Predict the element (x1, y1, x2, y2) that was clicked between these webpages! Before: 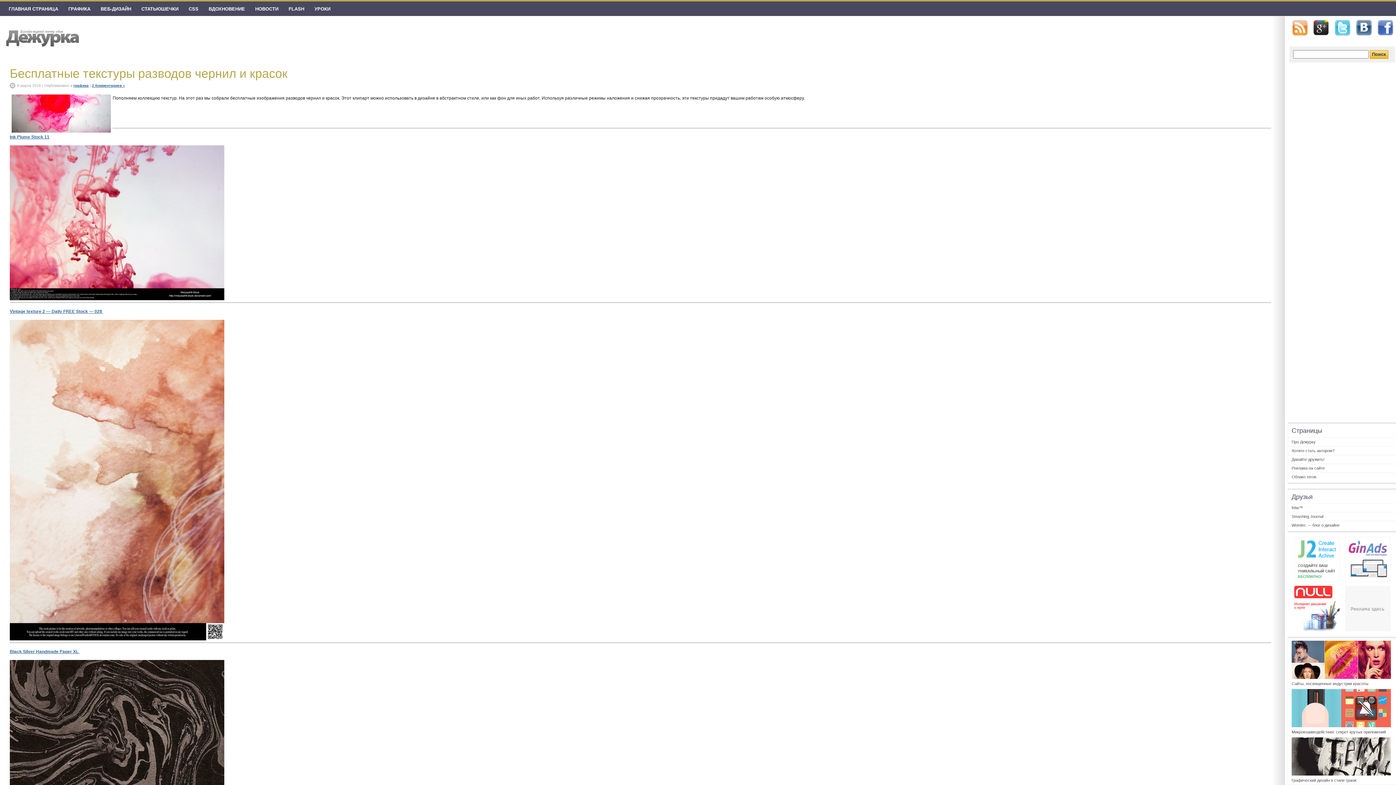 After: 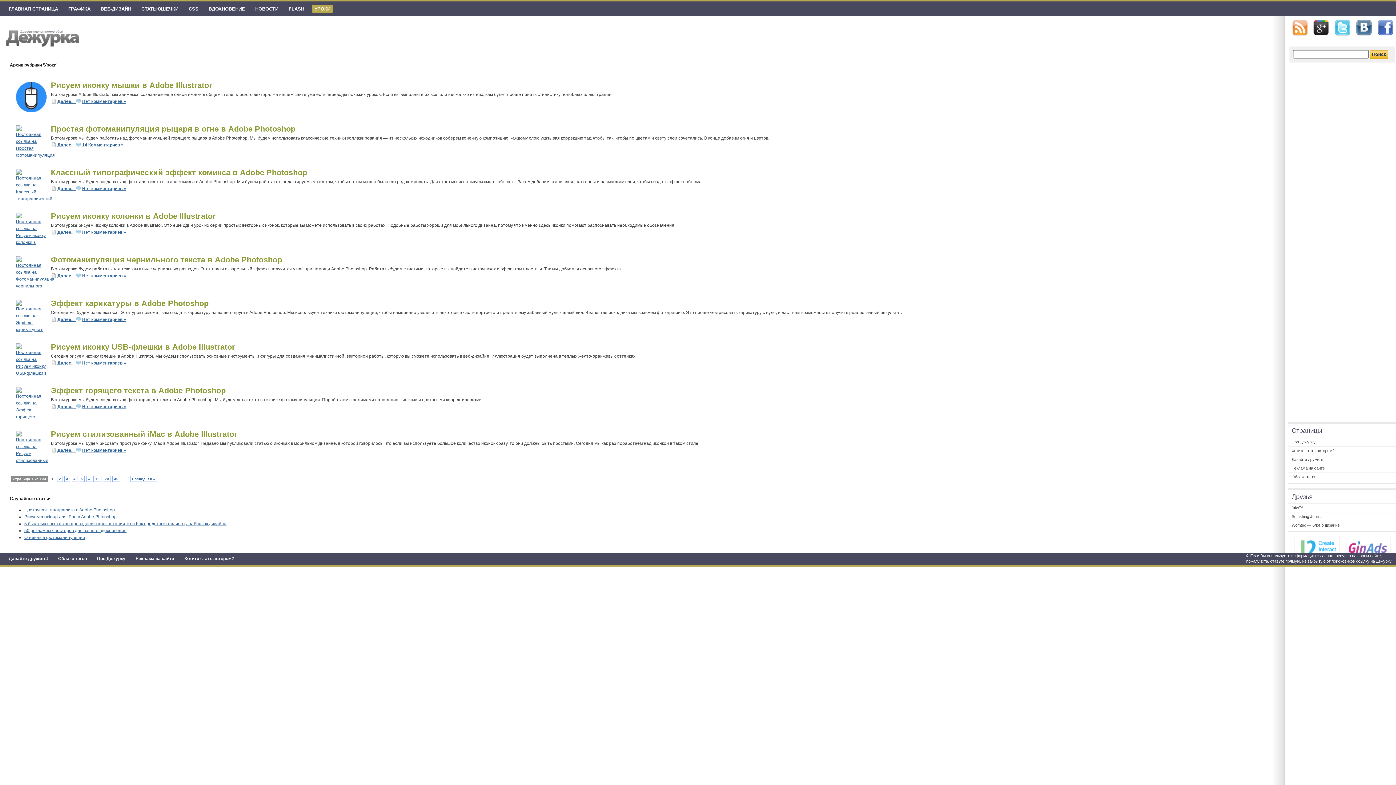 Action: label: УРОКИ bbox: (312, 5, 333, 12)